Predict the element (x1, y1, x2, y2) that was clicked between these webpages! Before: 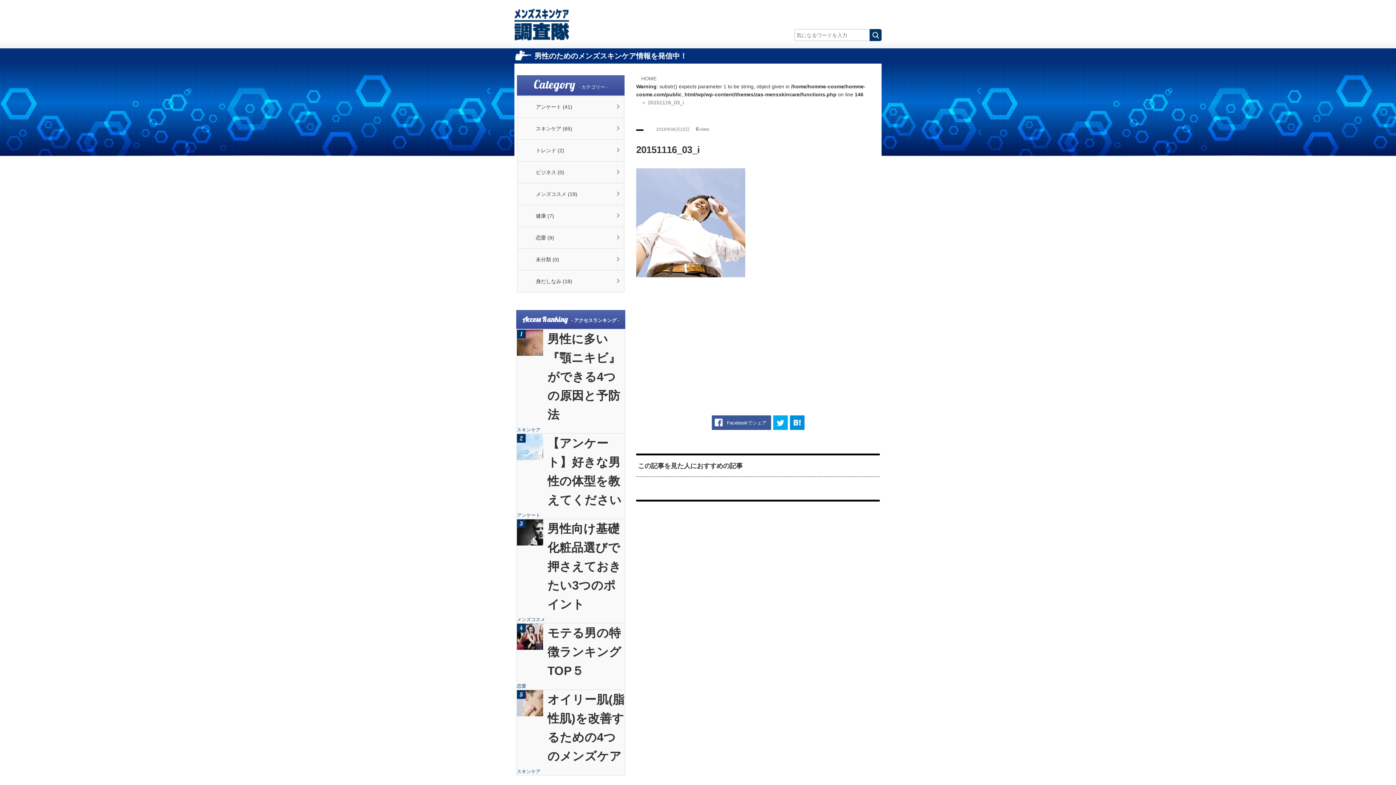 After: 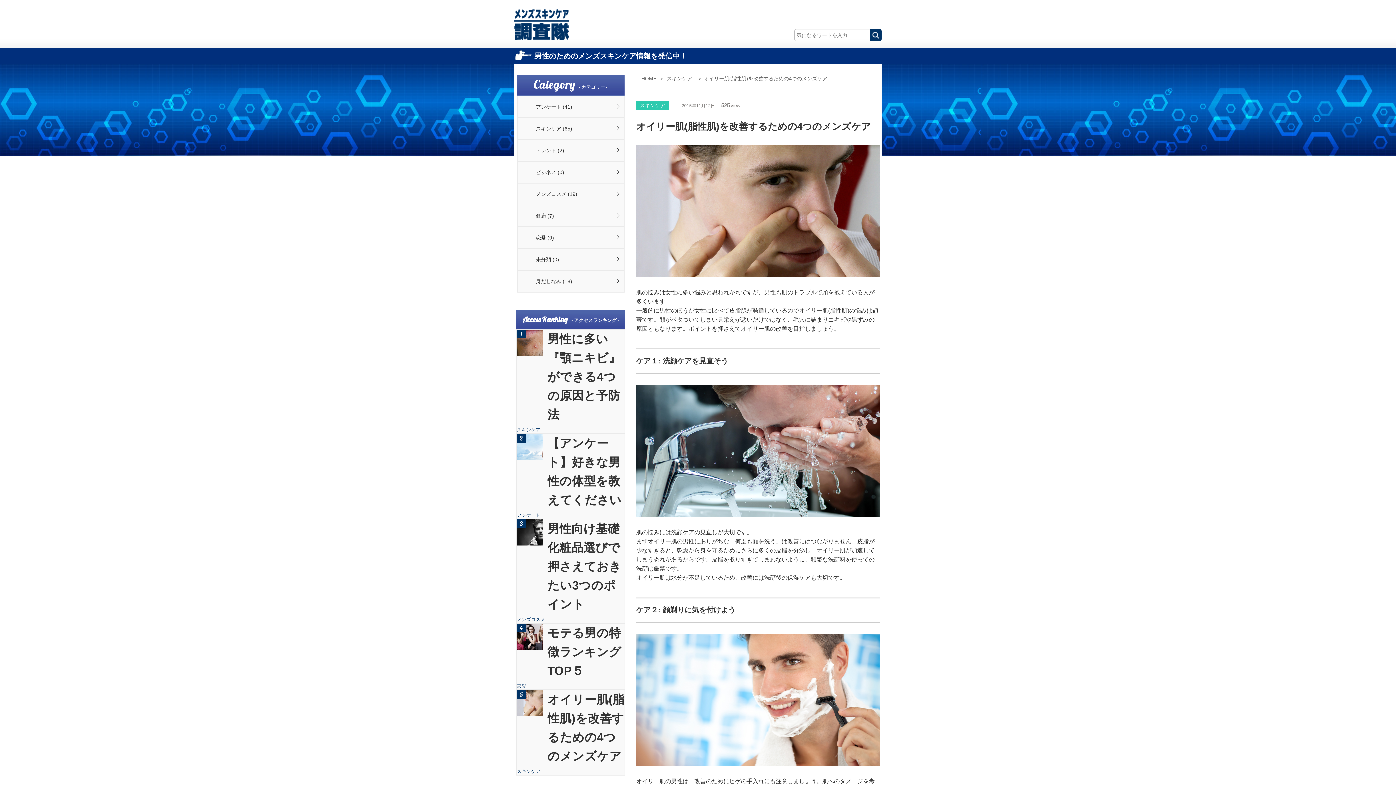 Action: label: オイリー肌(脂性肌)を改善するための4つのメンズケア
スキンケア bbox: (517, 690, 624, 775)